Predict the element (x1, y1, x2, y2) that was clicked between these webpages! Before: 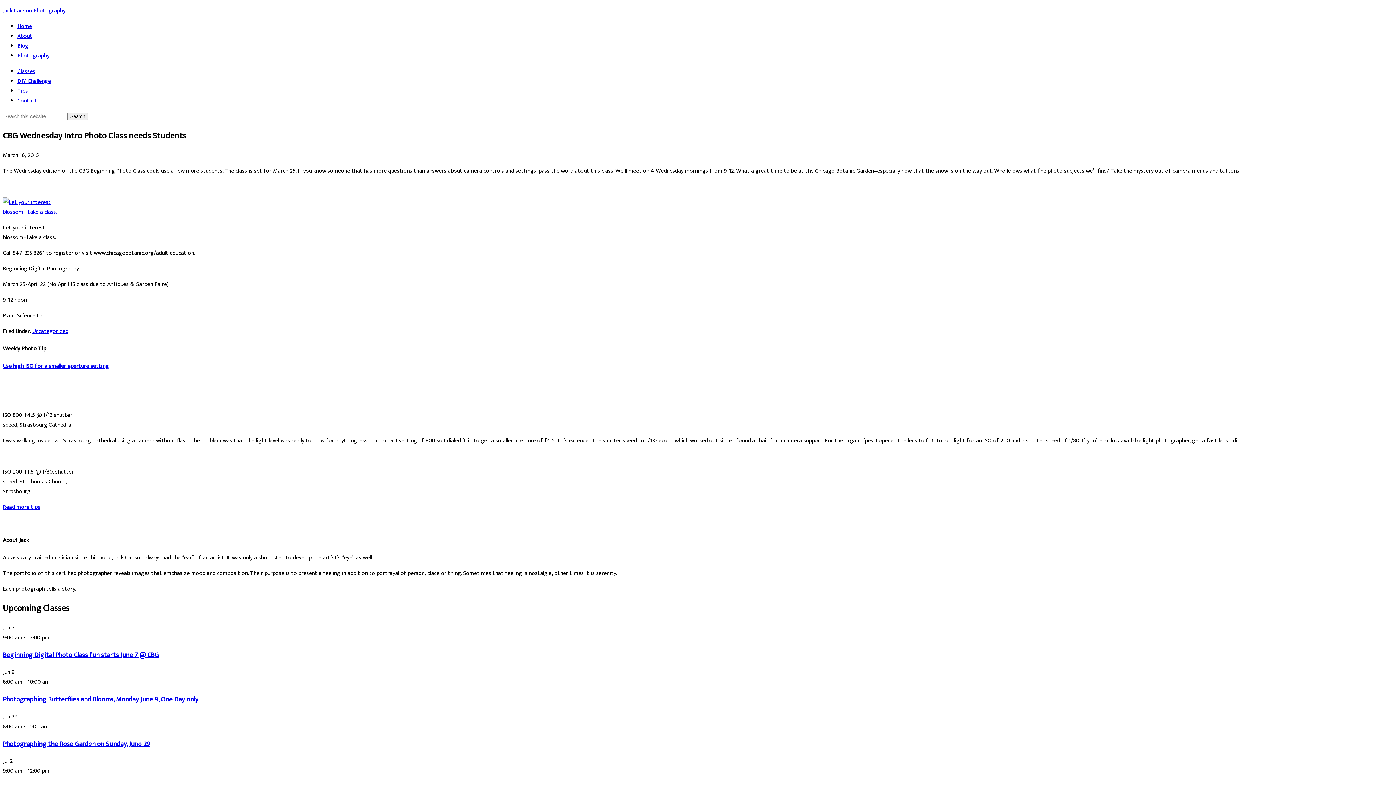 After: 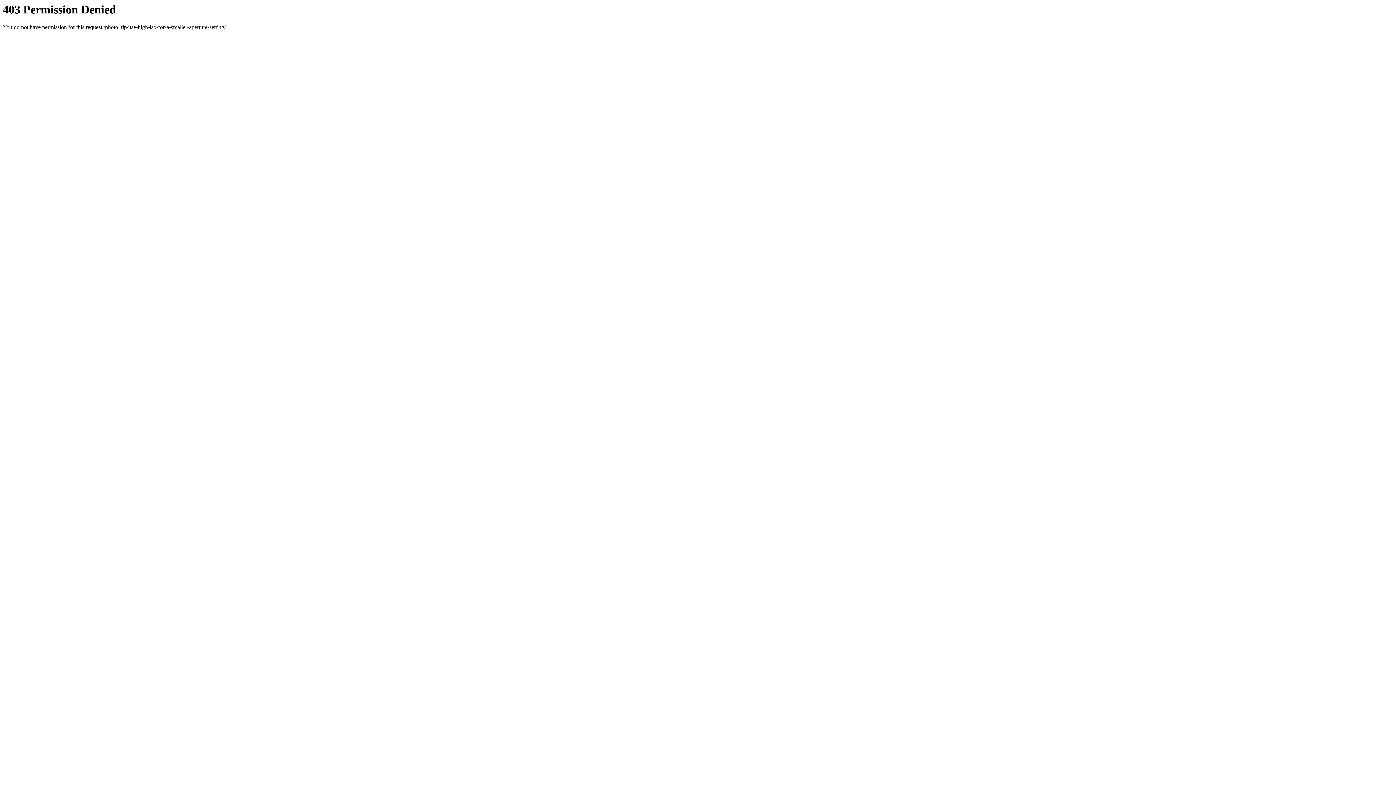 Action: label: Use high ISO for a smaller aperture setting bbox: (2, 361, 108, 371)